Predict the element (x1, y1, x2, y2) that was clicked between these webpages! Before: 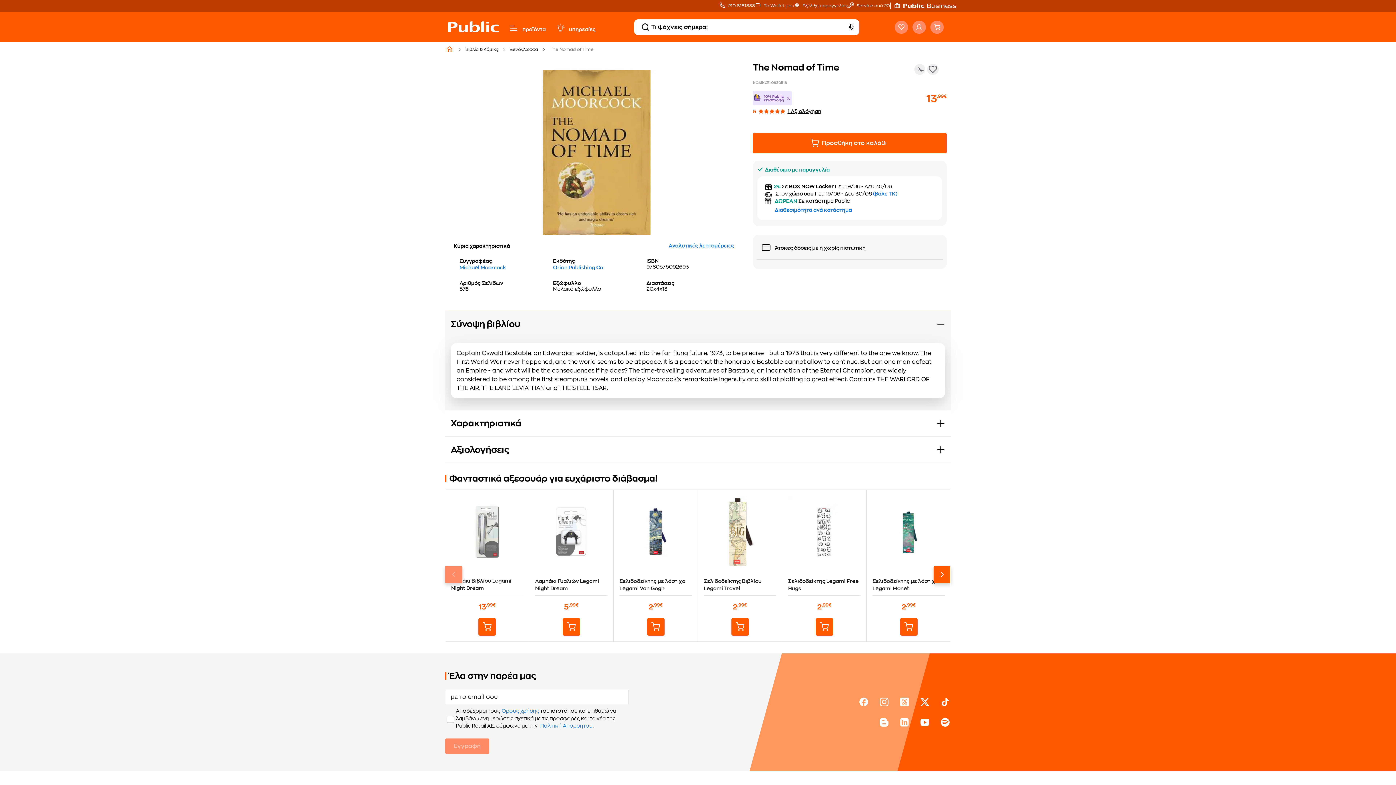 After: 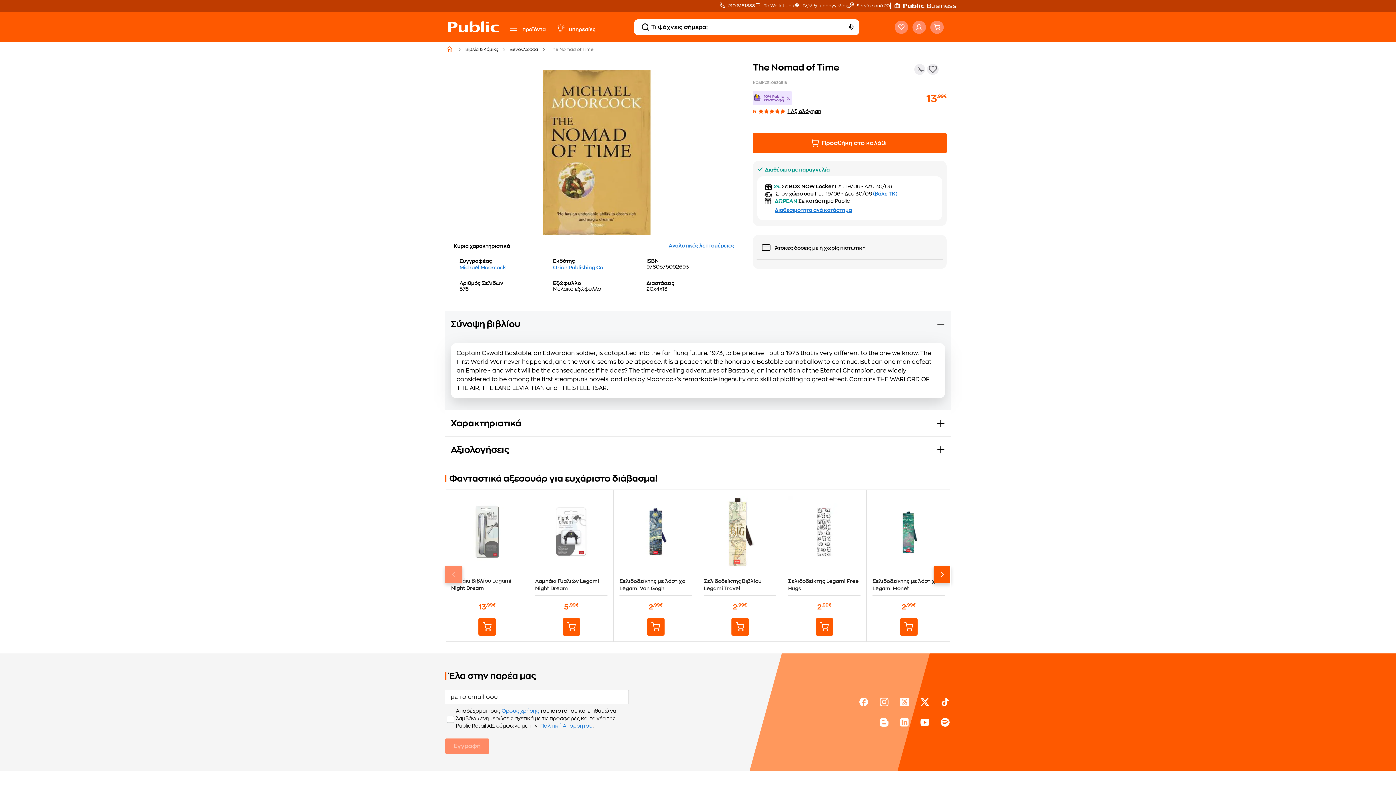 Action: label: Διαθεσιμότητα ανά κατάστημα bbox: (774, 207, 935, 213)